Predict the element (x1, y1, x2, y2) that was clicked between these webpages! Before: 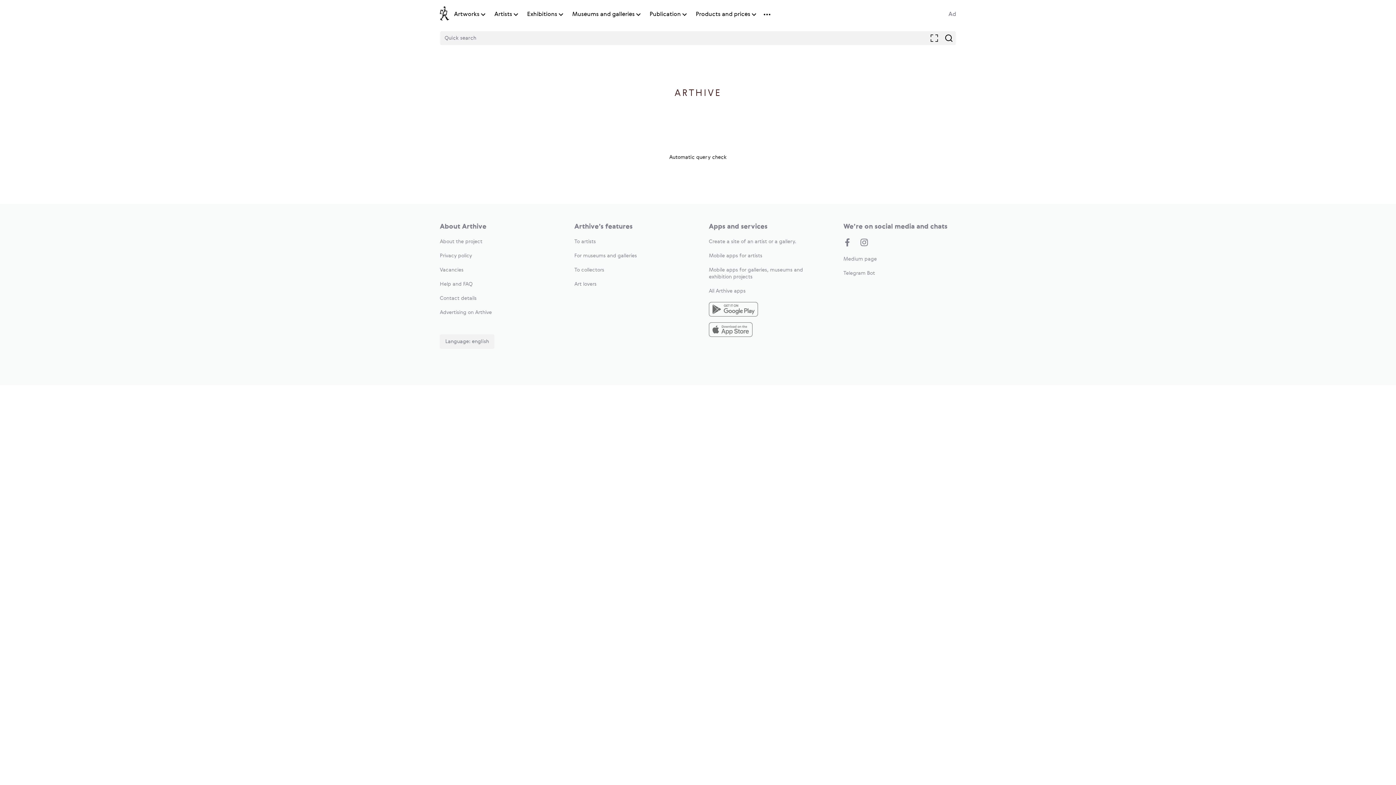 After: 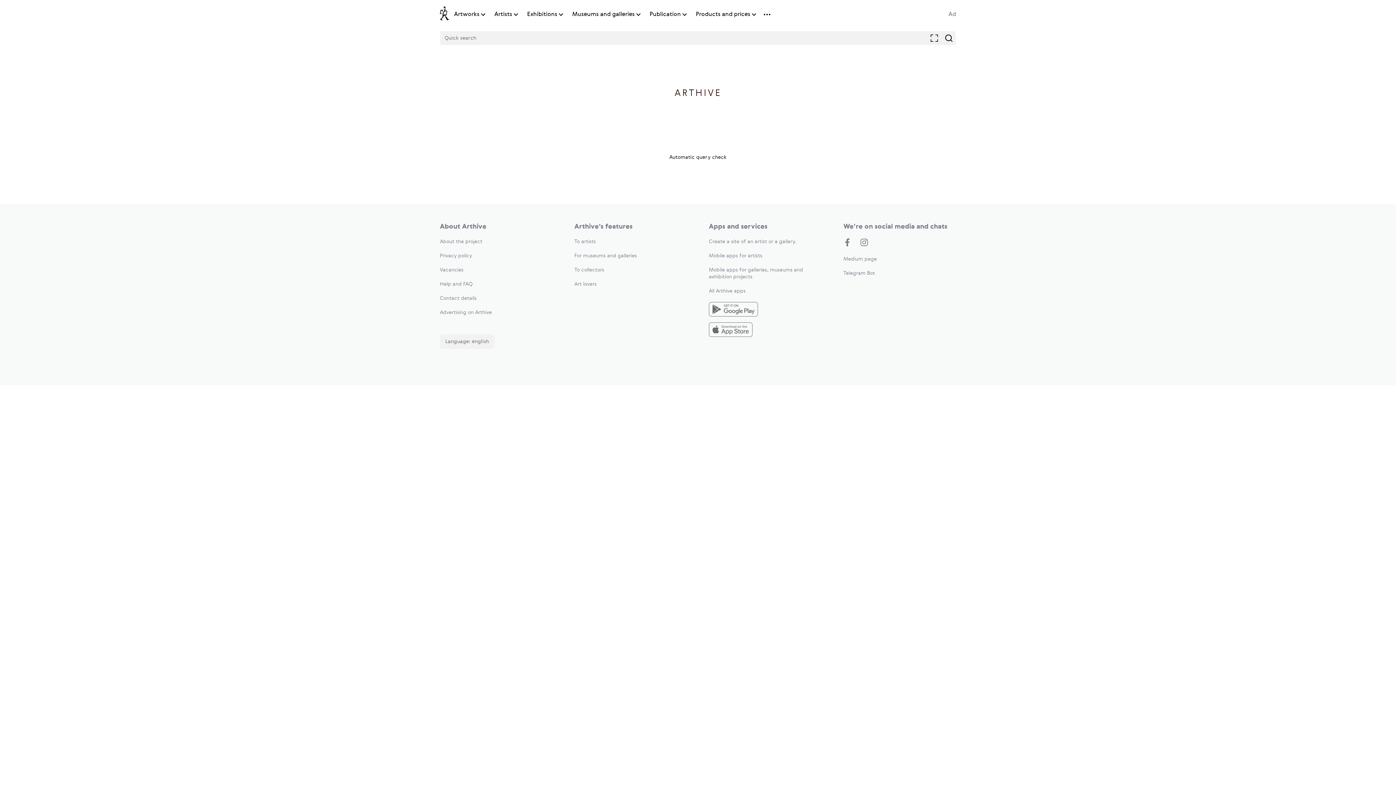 Action: label: Artworks bbox: (454, 10, 479, 18)